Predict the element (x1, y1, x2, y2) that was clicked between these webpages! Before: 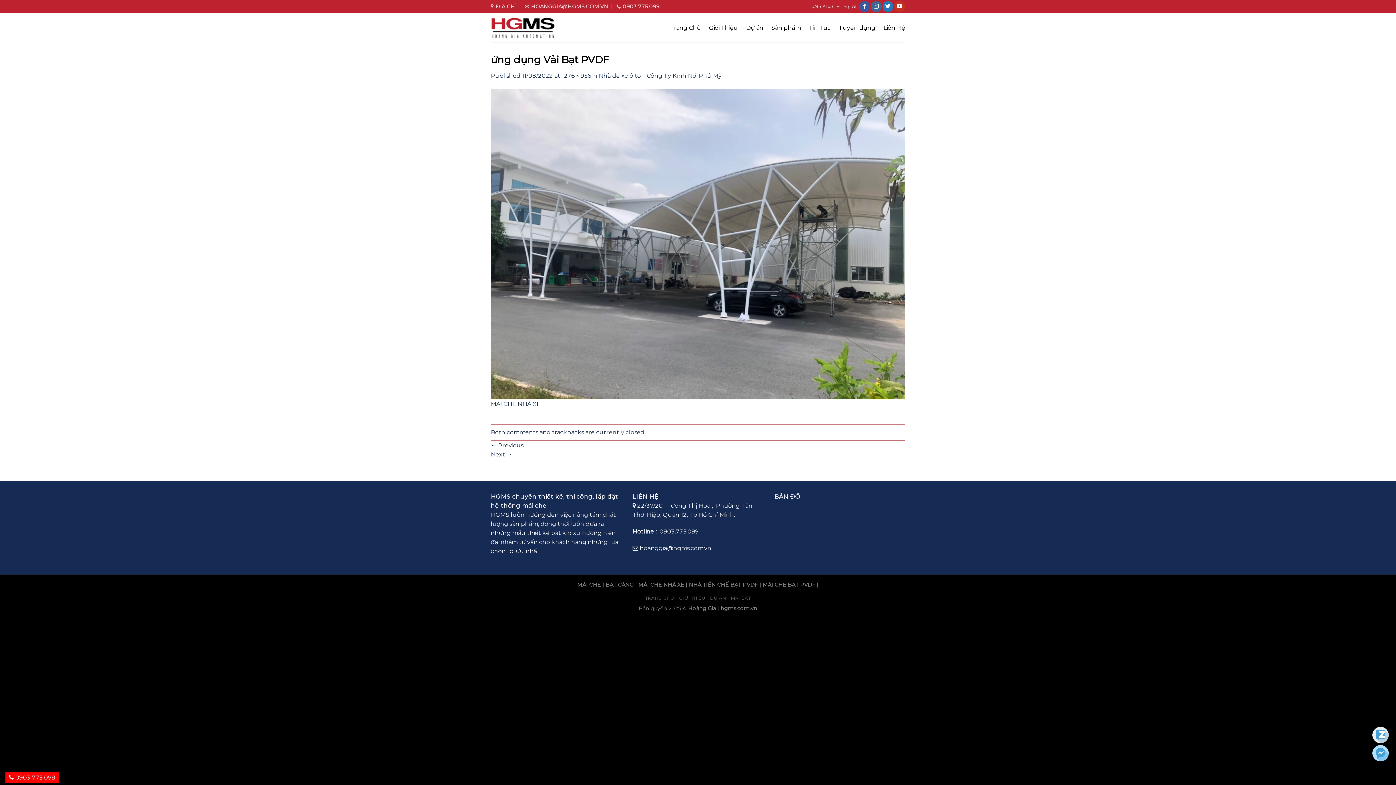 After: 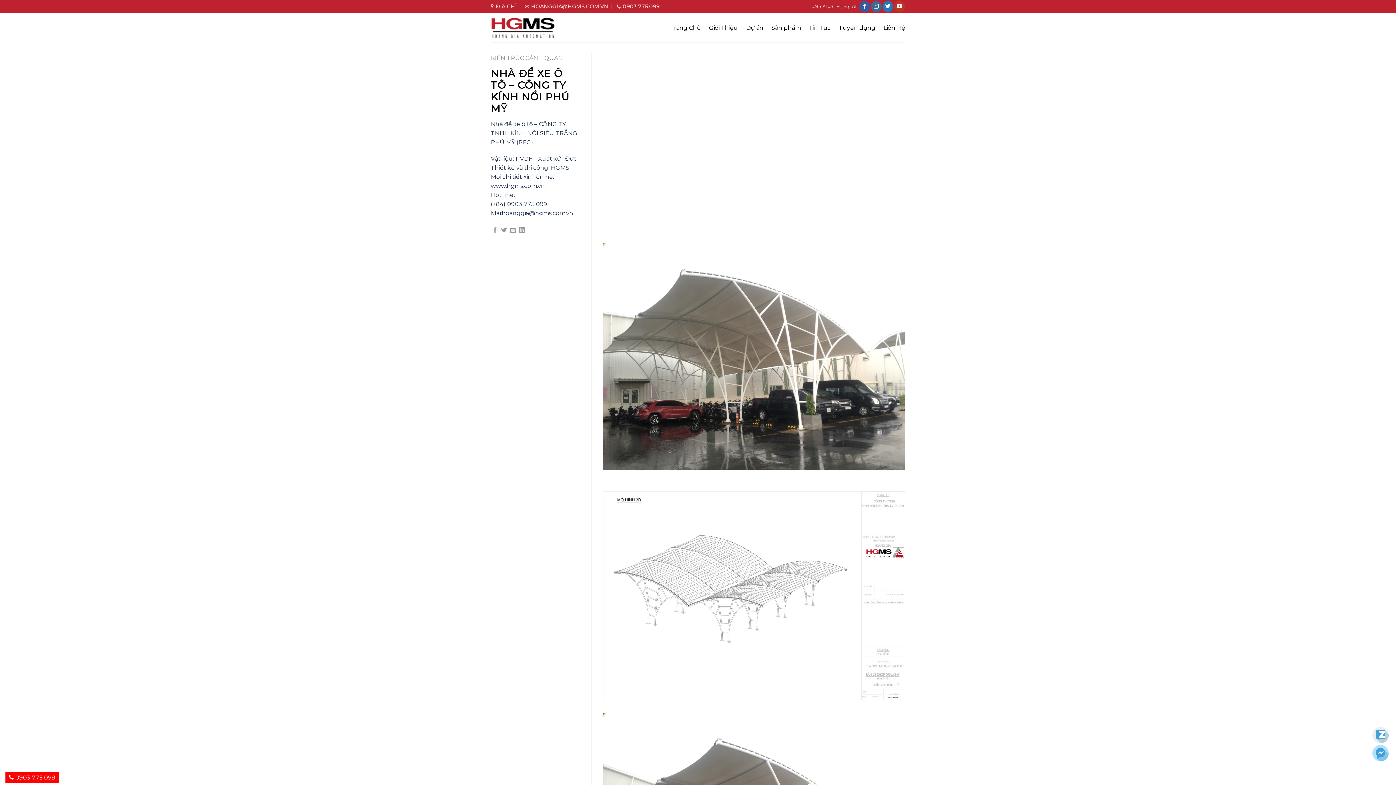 Action: label: Nhà để xe ô tô – Công Ty Kính Nổi Phú Mỹ bbox: (598, 72, 721, 79)